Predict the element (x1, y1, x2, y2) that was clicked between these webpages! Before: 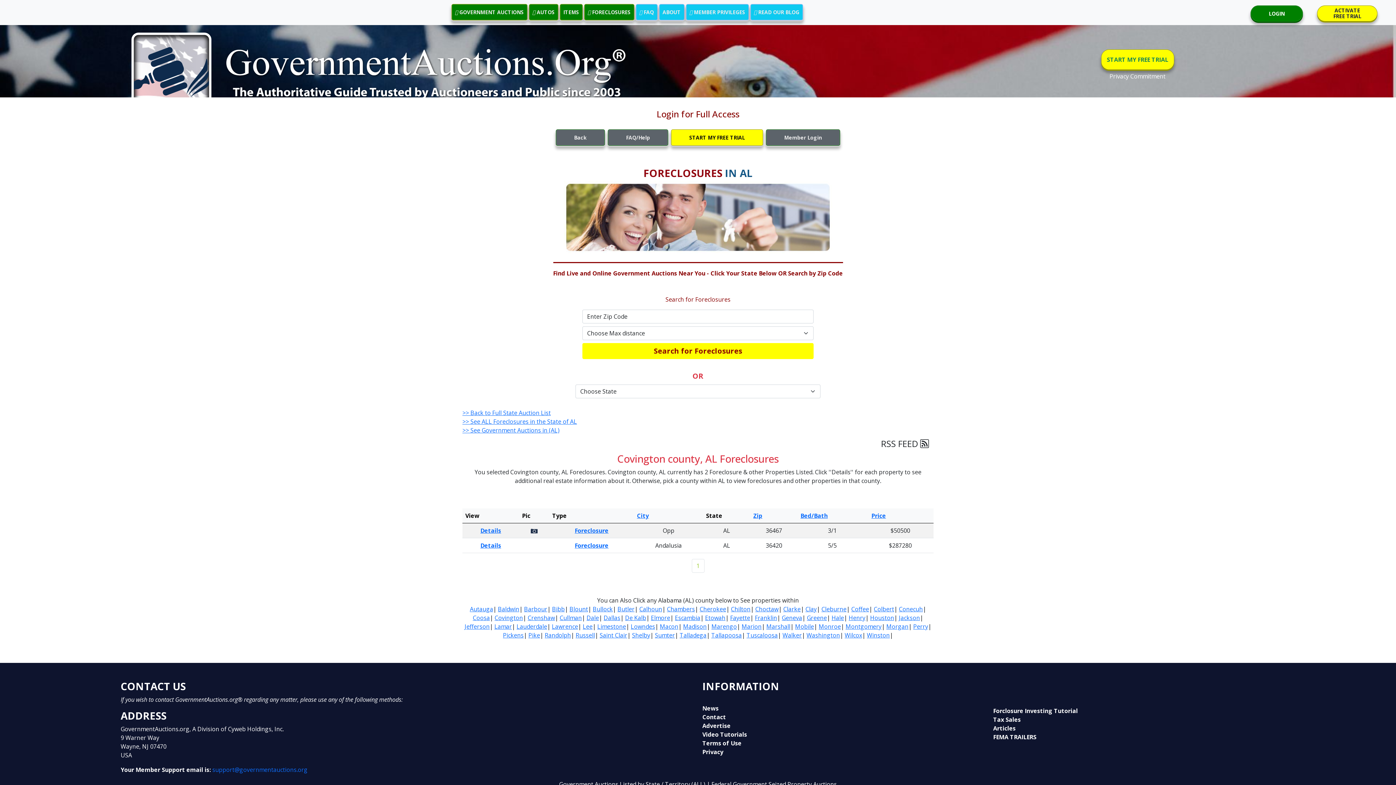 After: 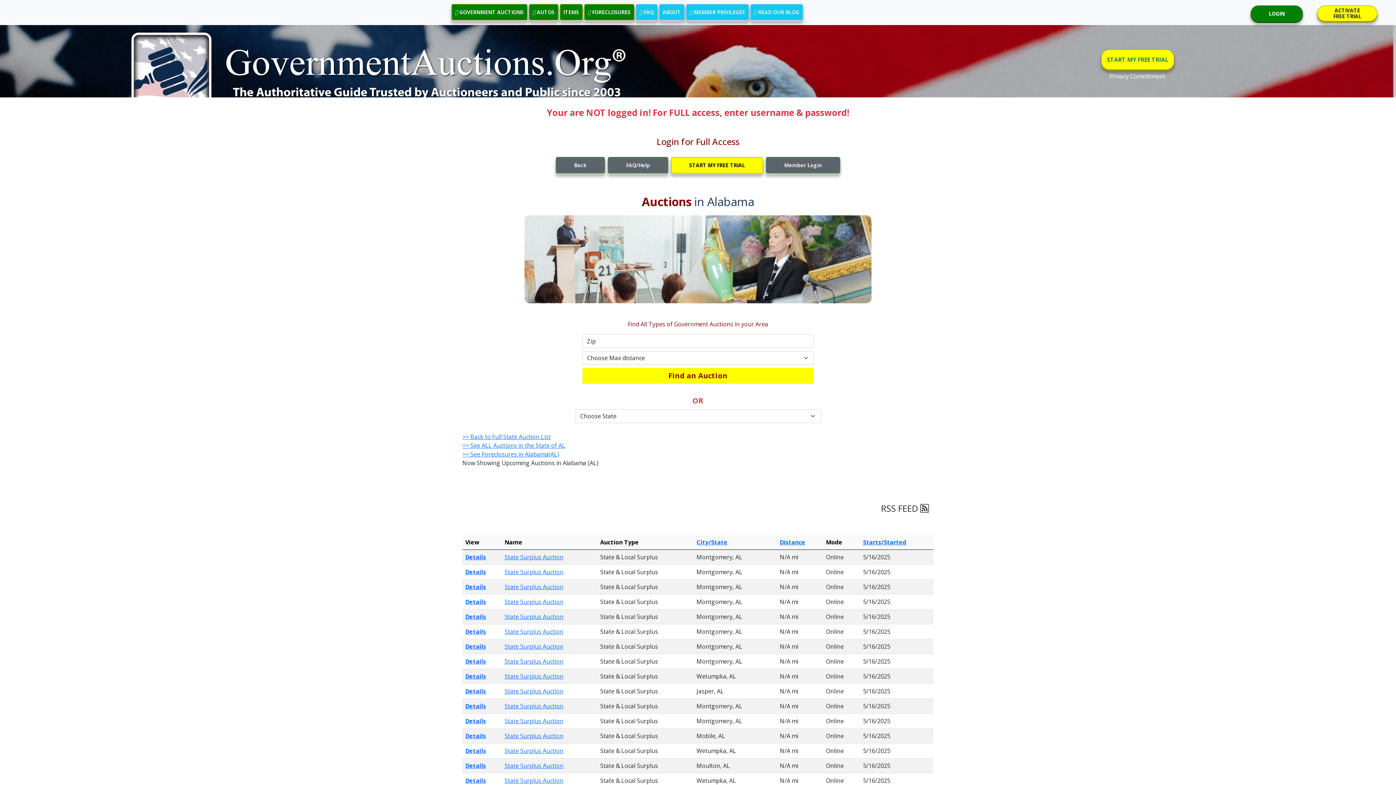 Action: label: >> See Government Auctions in (AL) bbox: (462, 426, 559, 434)